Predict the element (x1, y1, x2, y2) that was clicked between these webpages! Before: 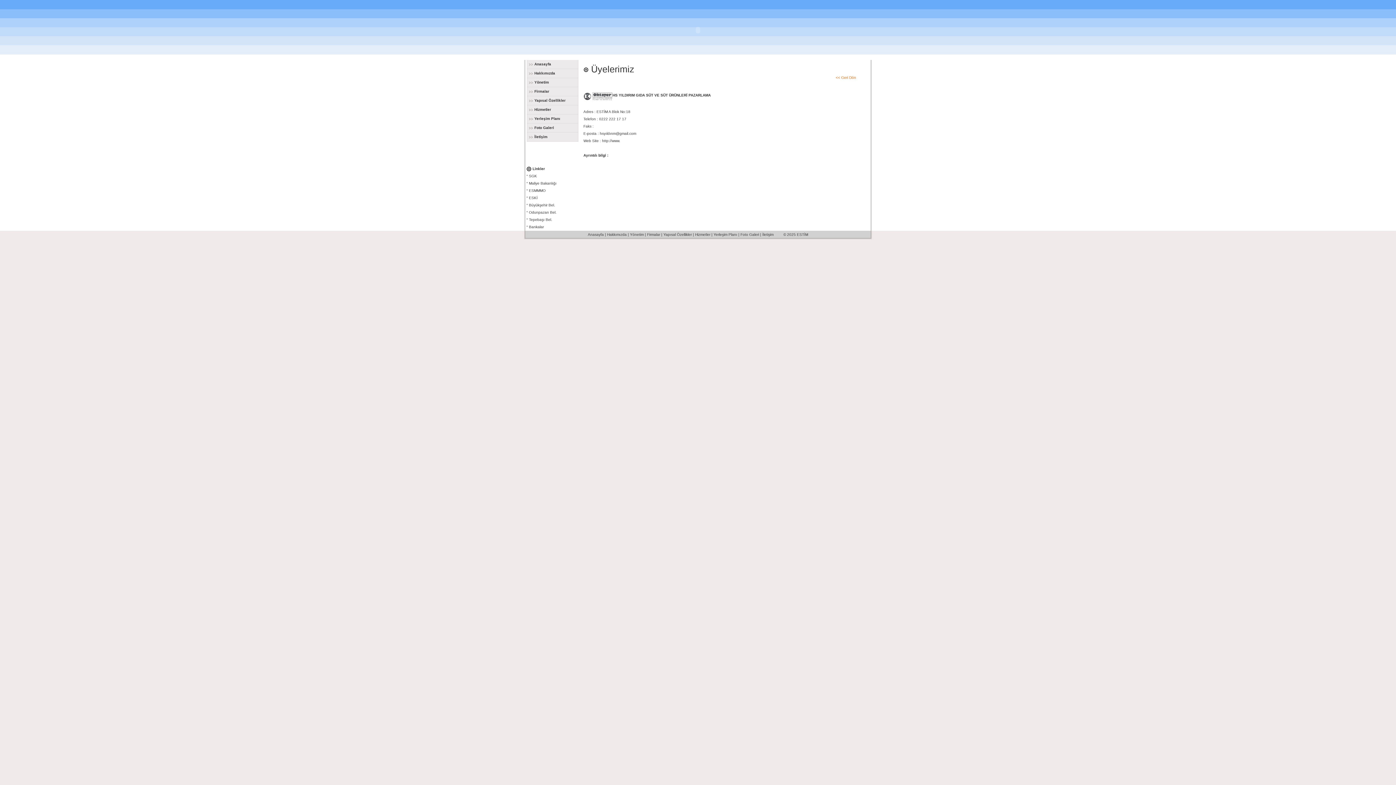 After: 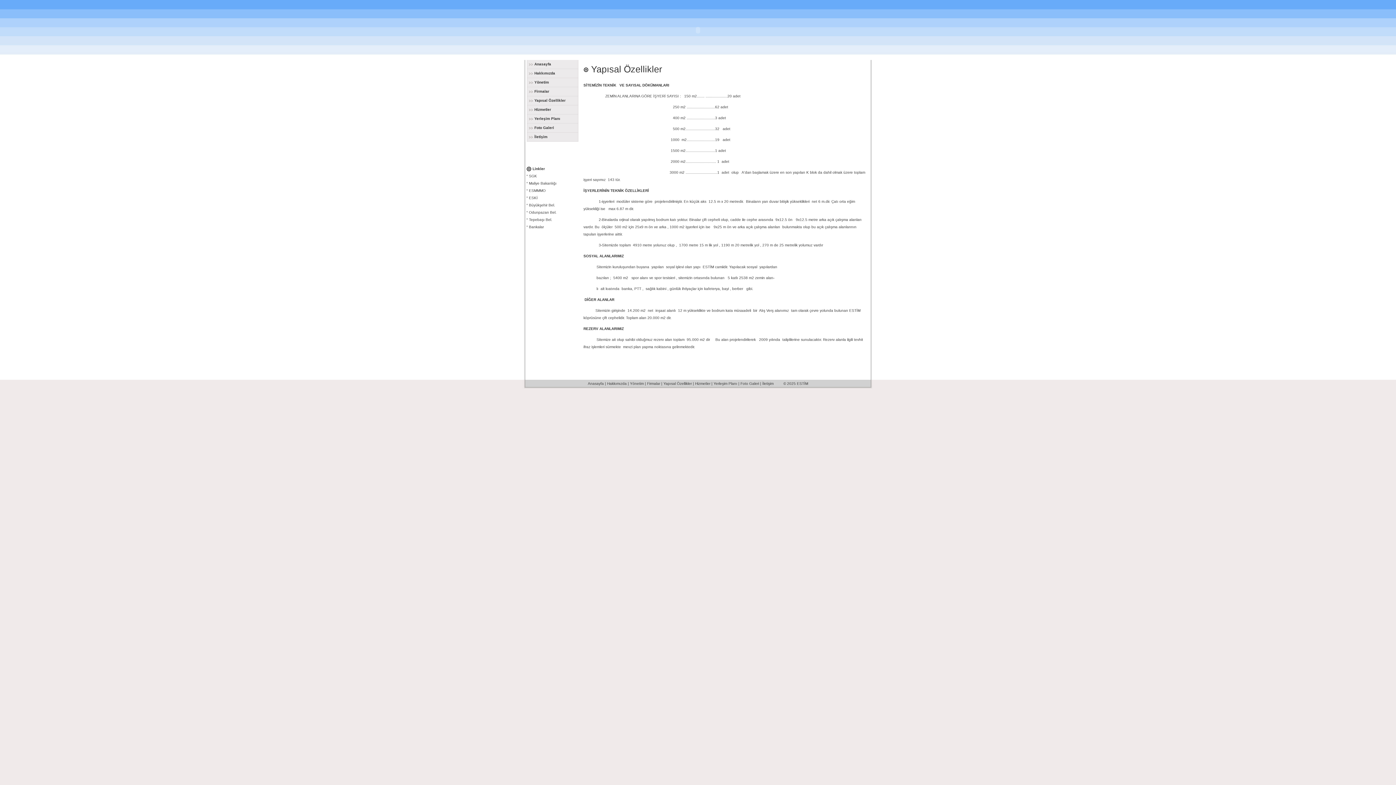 Action: label:  Yapısal Özellikler bbox: (529, 98, 565, 102)